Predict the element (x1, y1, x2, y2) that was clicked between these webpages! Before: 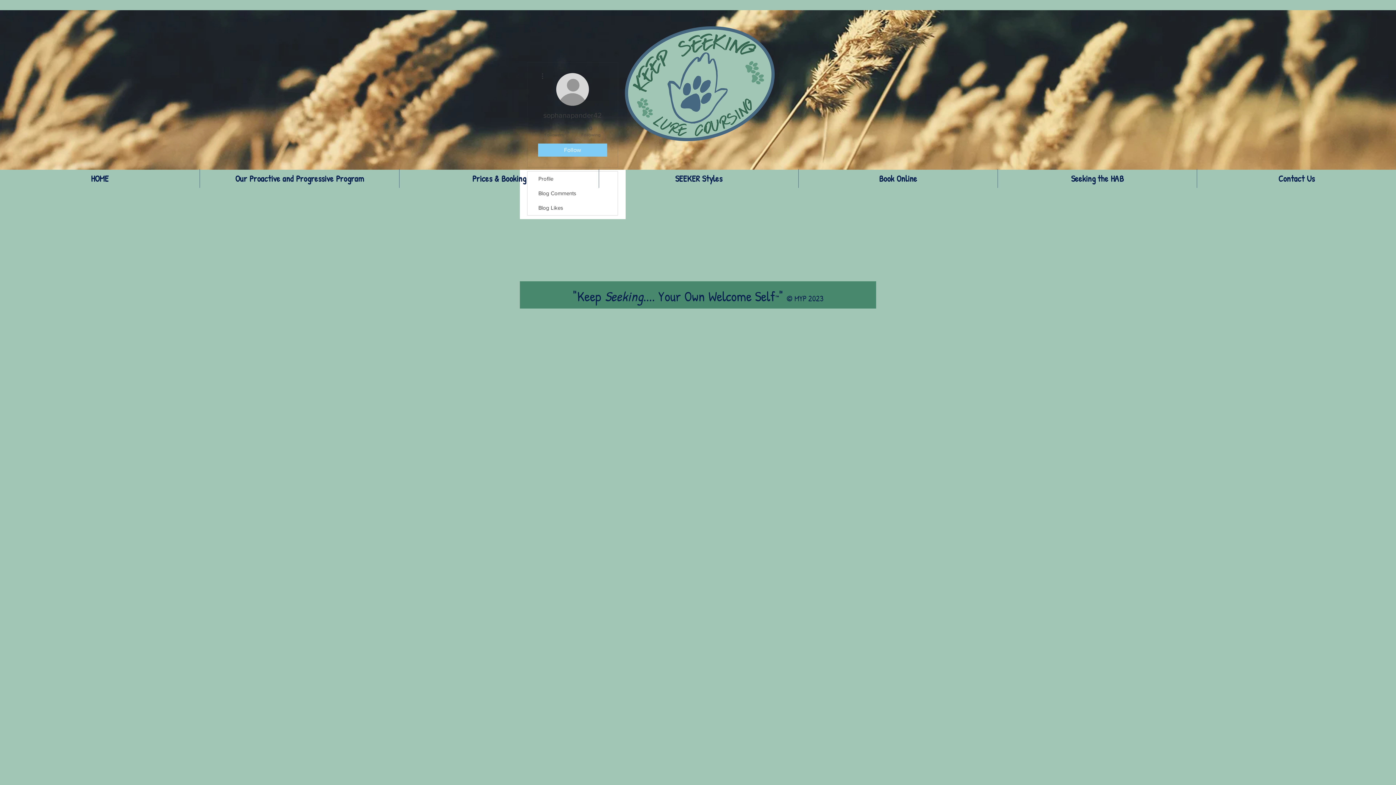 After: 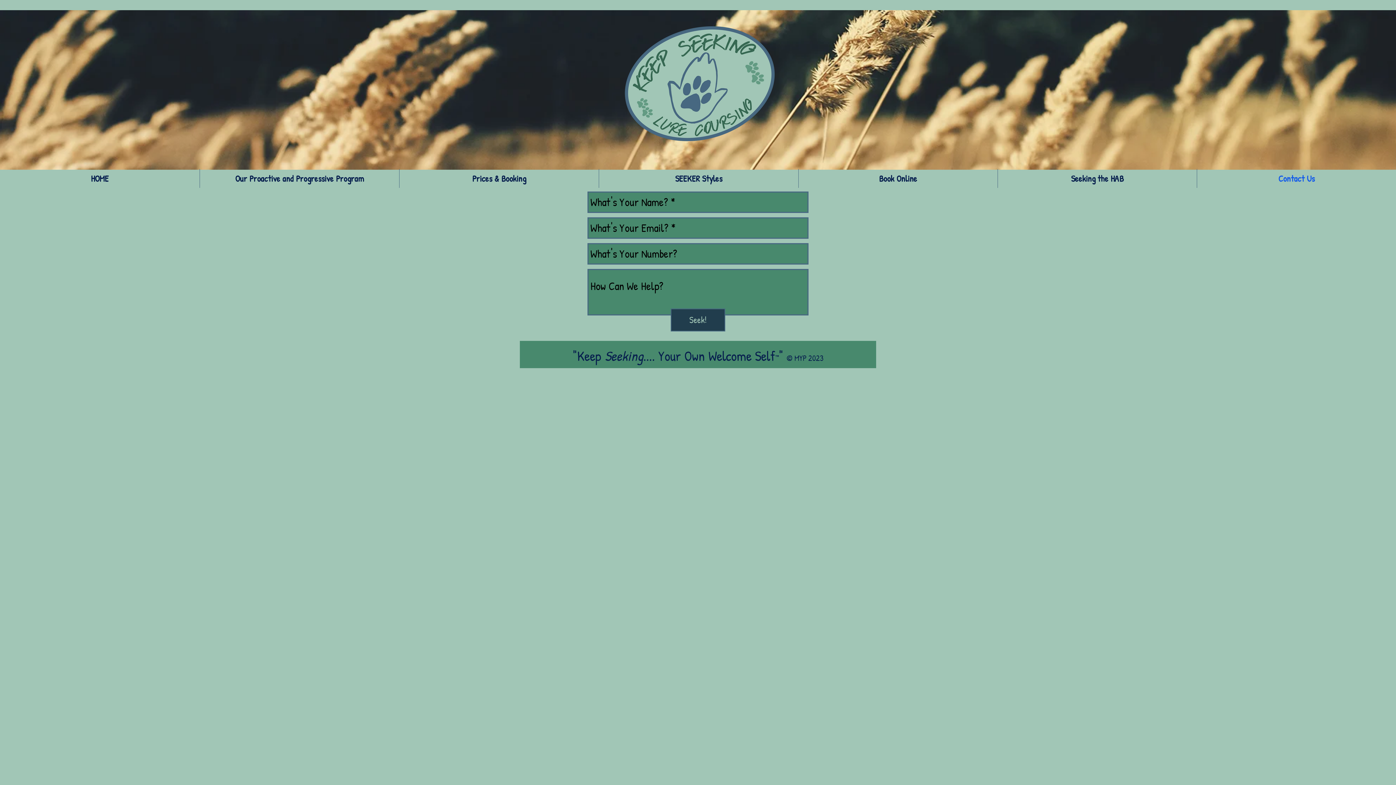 Action: bbox: (1197, 169, 1396, 188) label: Contact Us